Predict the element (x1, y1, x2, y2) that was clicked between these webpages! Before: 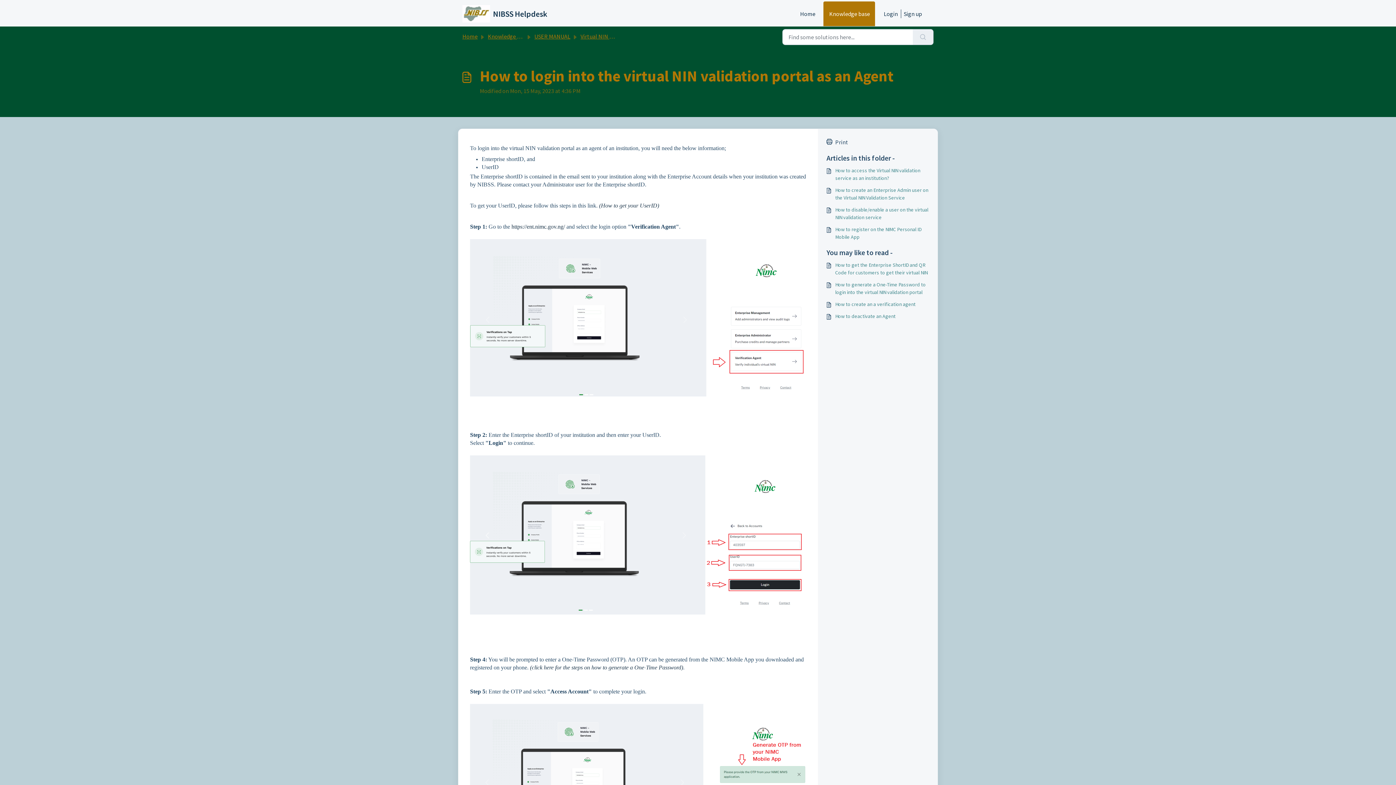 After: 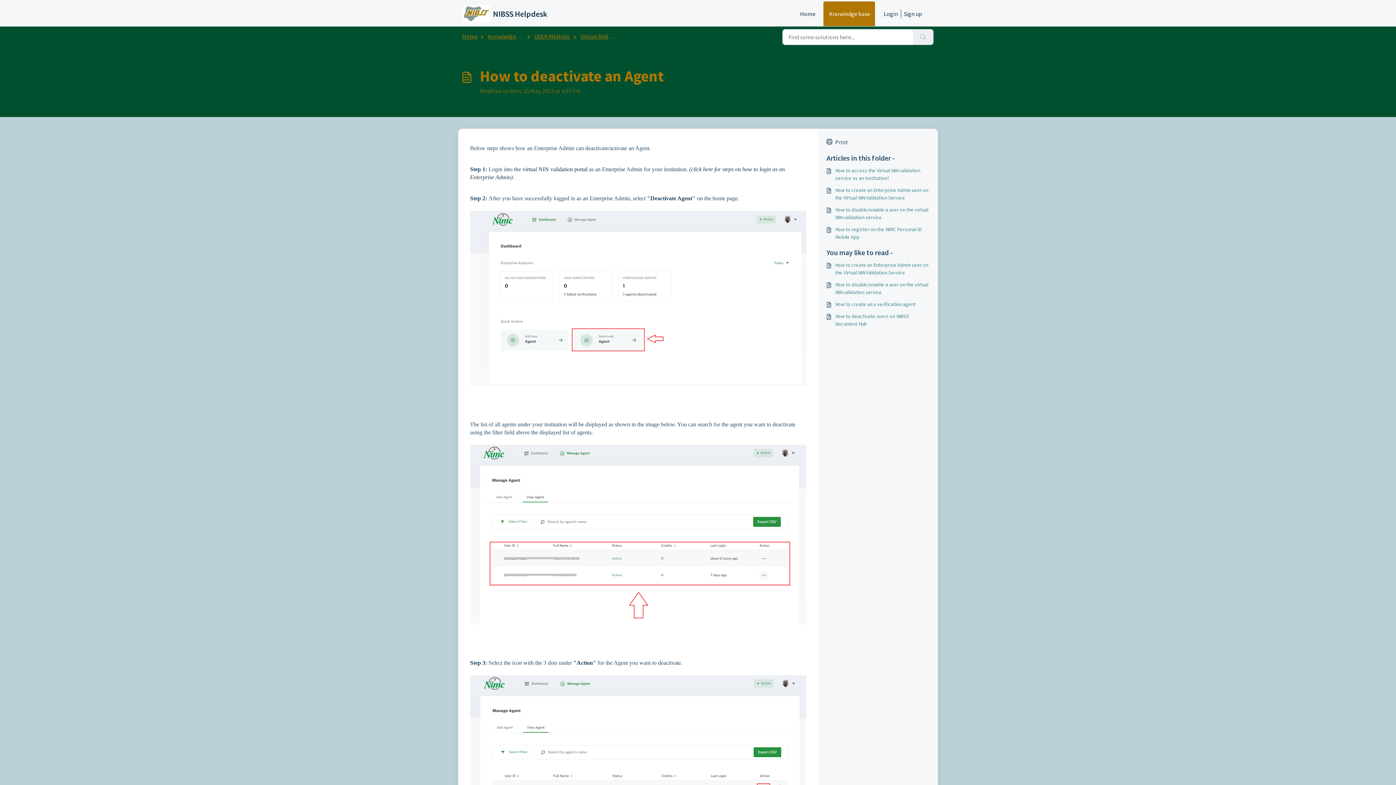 Action: label: How to deactivate an Agent bbox: (826, 312, 929, 320)